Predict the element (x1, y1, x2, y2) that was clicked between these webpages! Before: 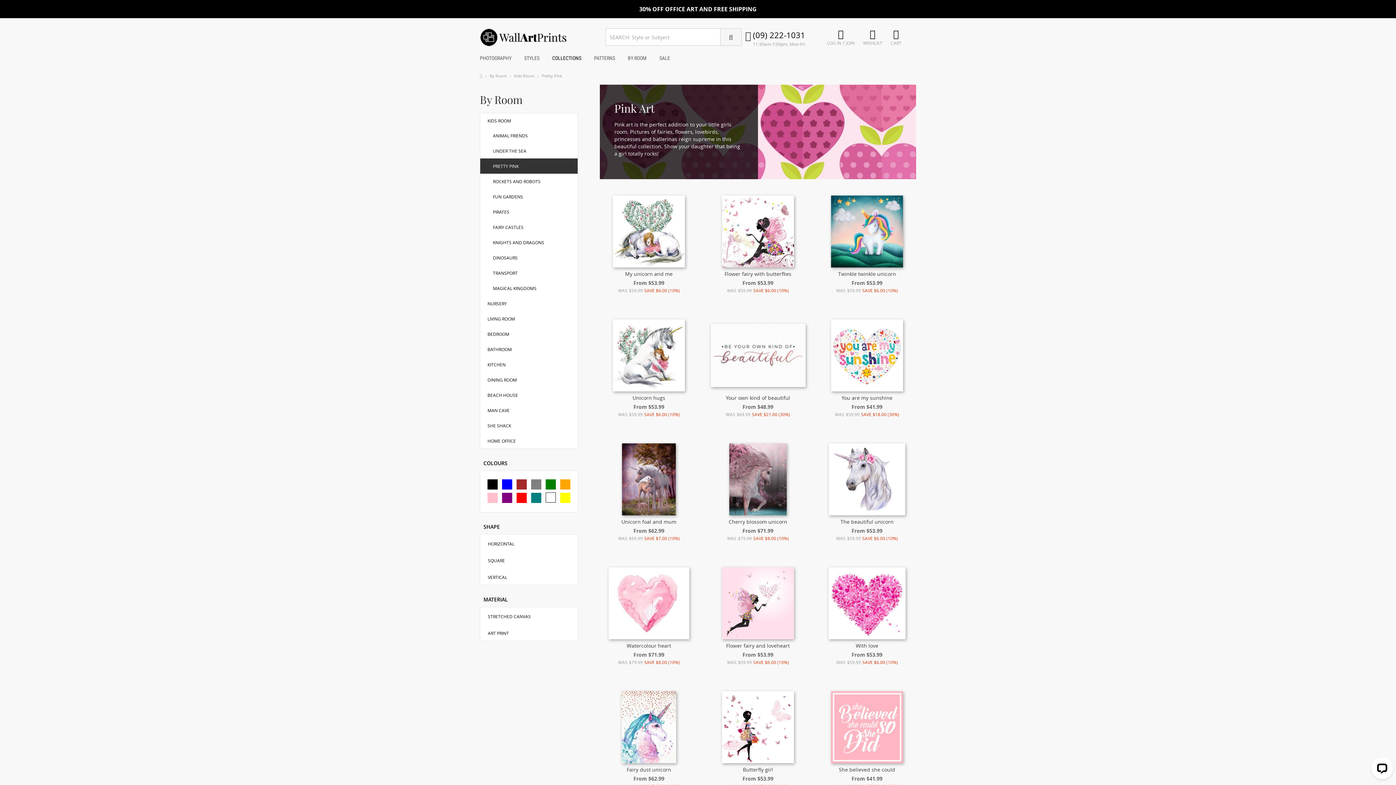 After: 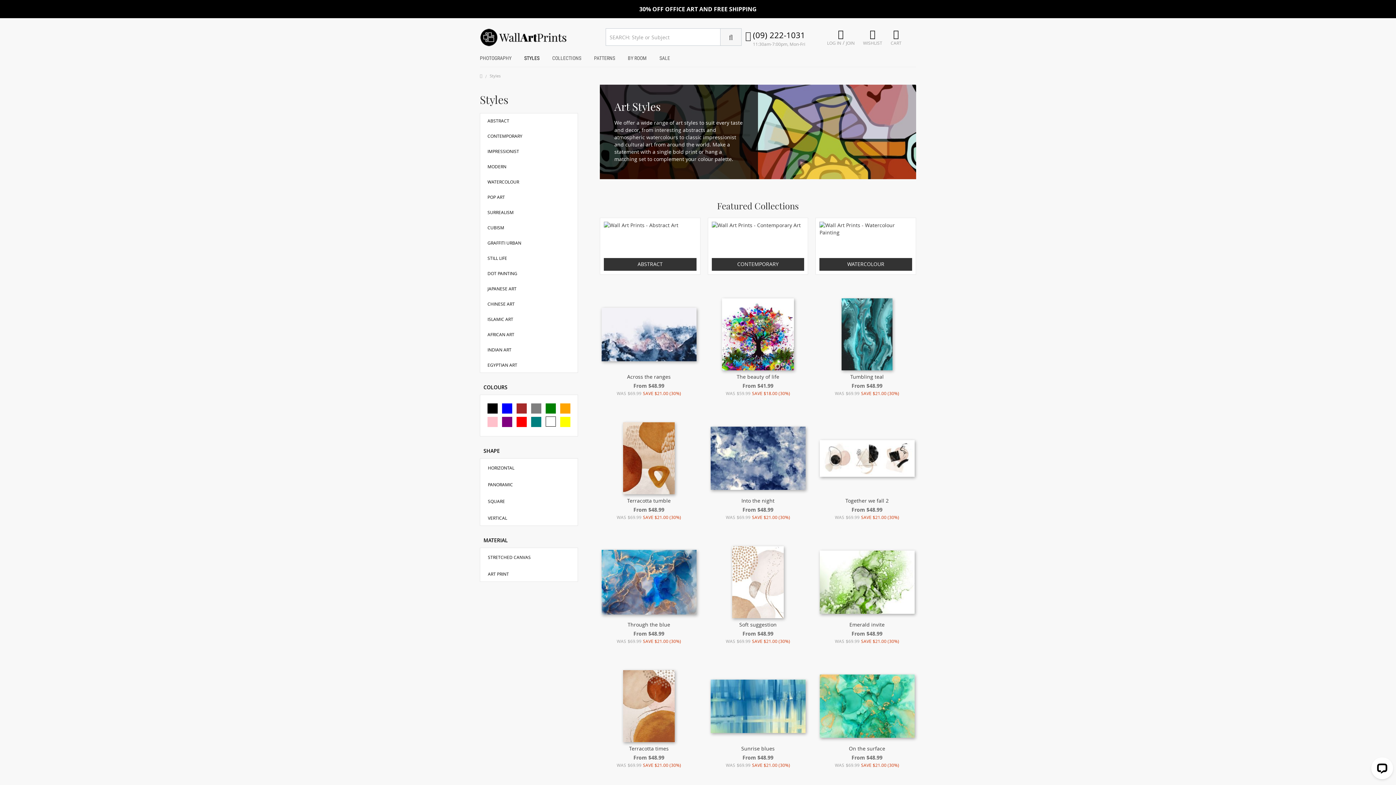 Action: label: STYLES bbox: (518, 49, 546, 66)